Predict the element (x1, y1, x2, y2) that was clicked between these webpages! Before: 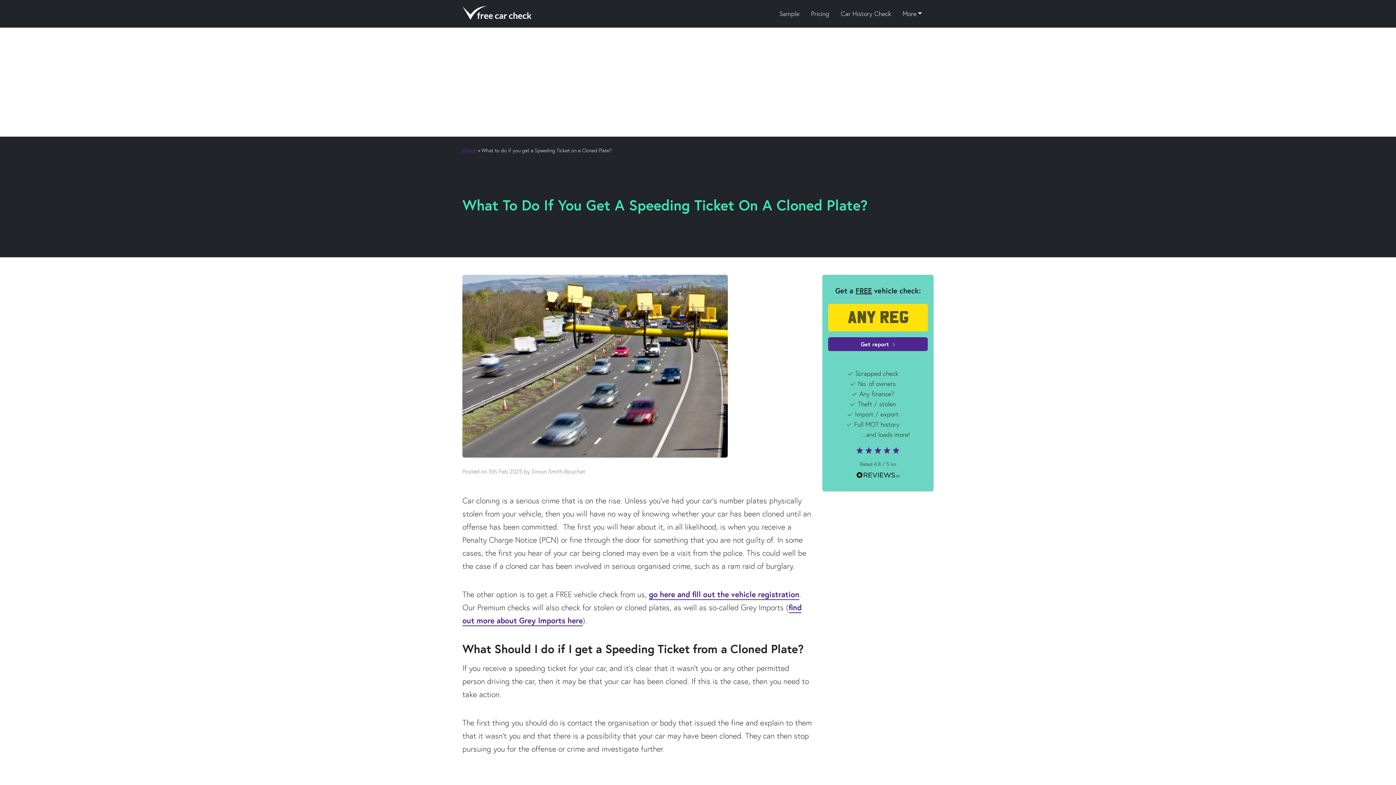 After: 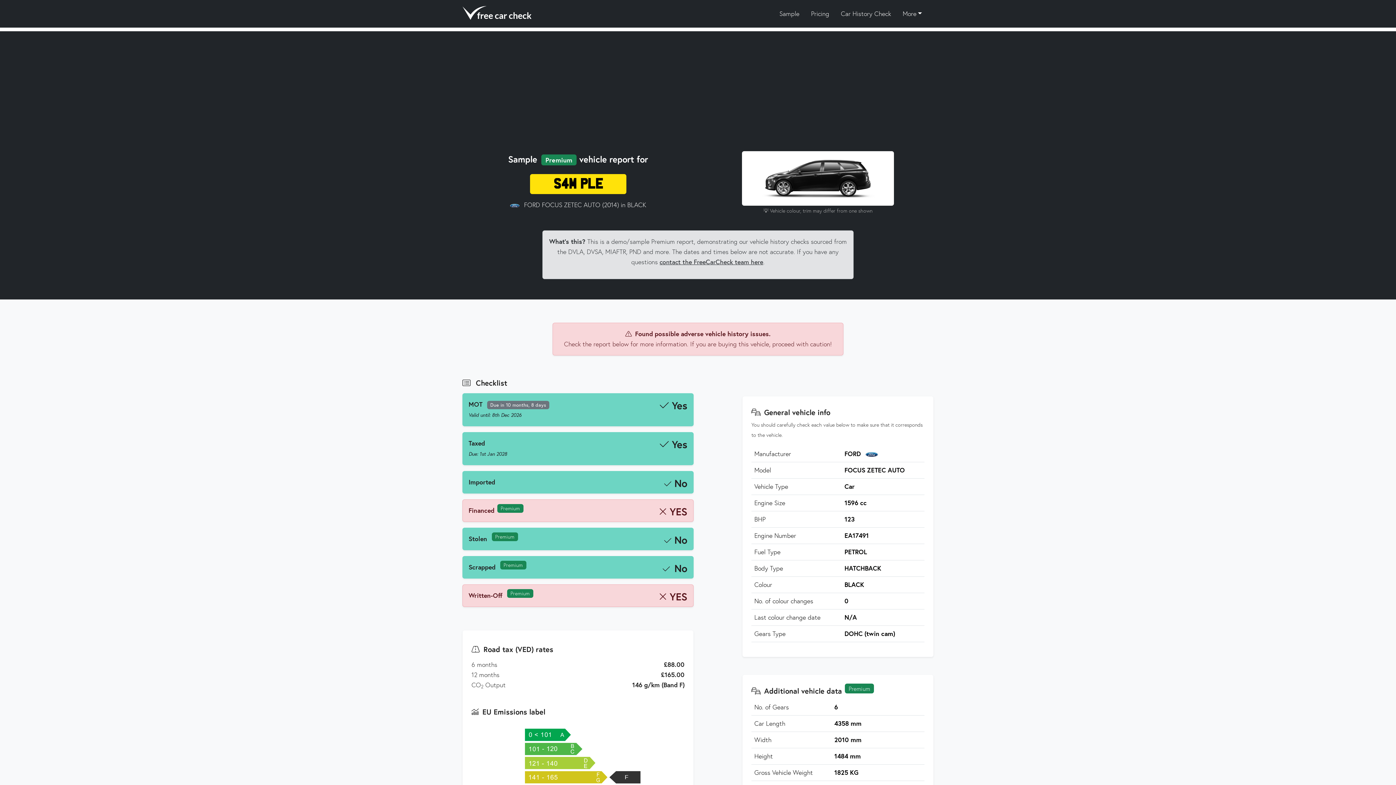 Action: bbox: (773, 5, 805, 21) label: Sample